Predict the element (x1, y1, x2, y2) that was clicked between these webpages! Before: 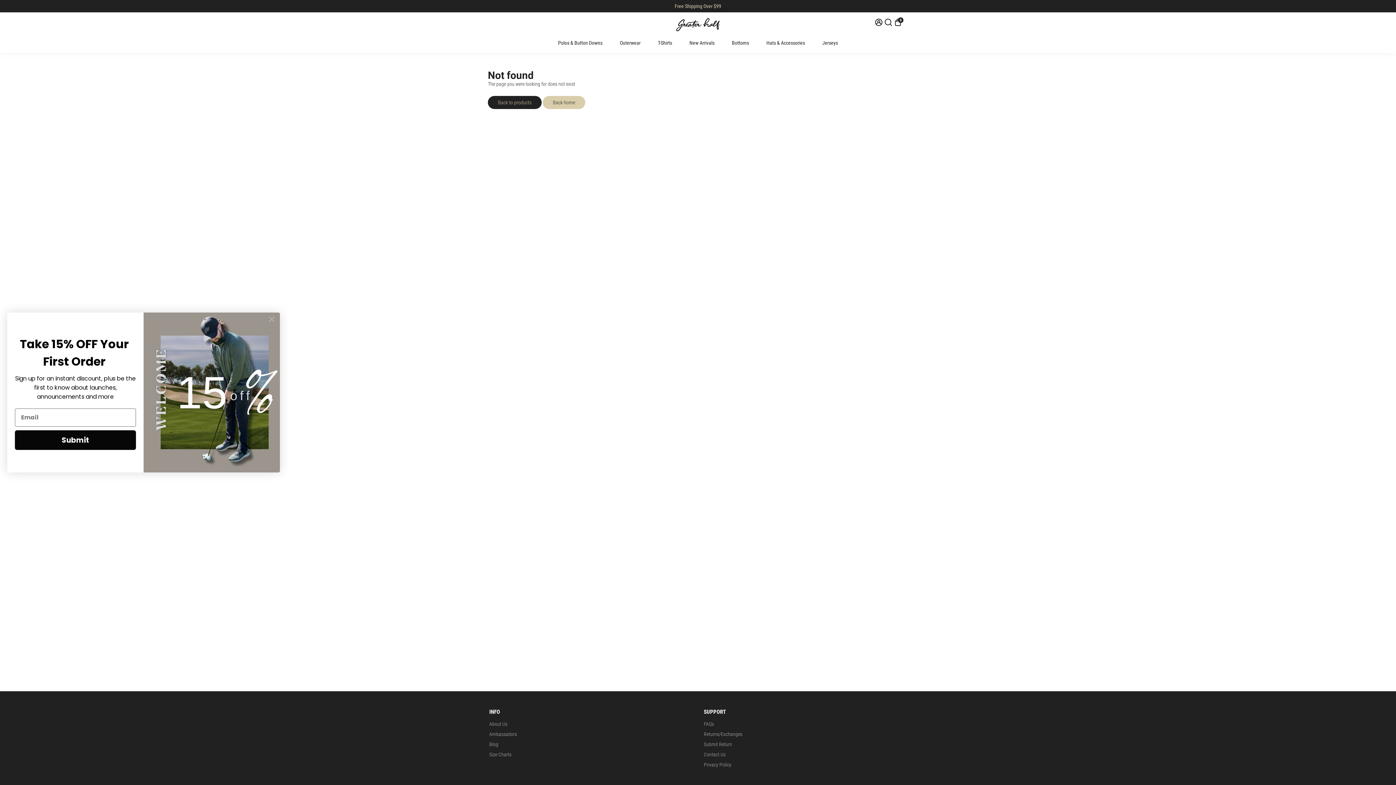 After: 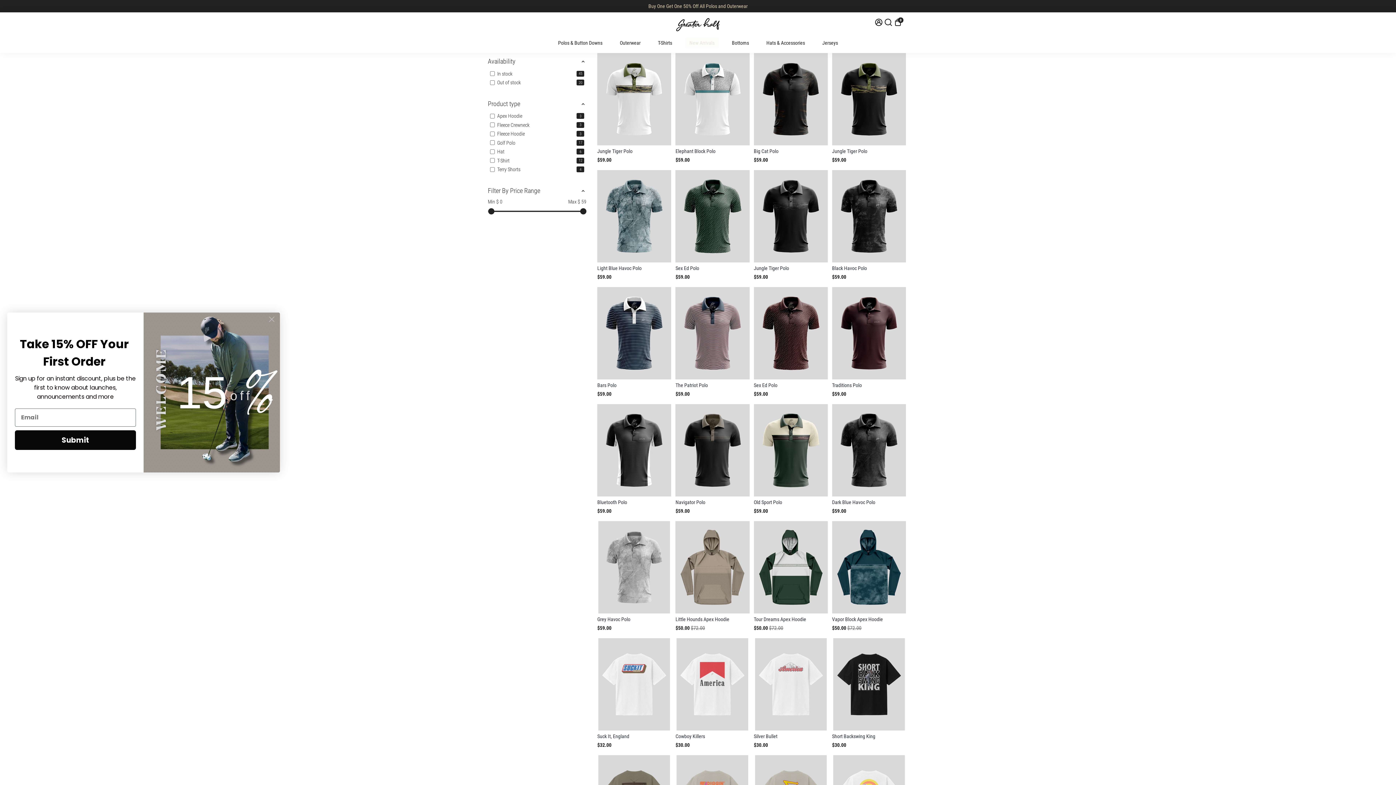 Action: label: New Arrivals bbox: (682, 32, 721, 53)